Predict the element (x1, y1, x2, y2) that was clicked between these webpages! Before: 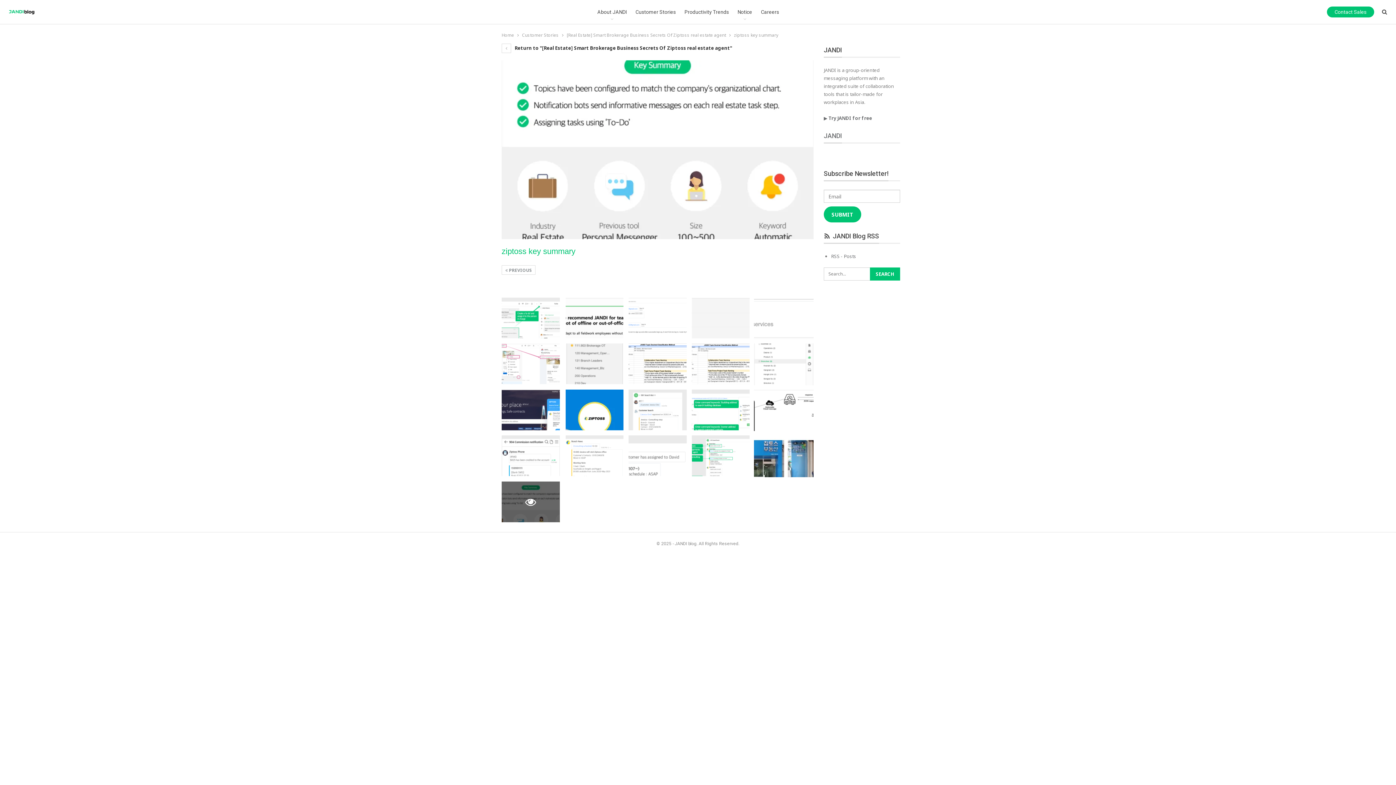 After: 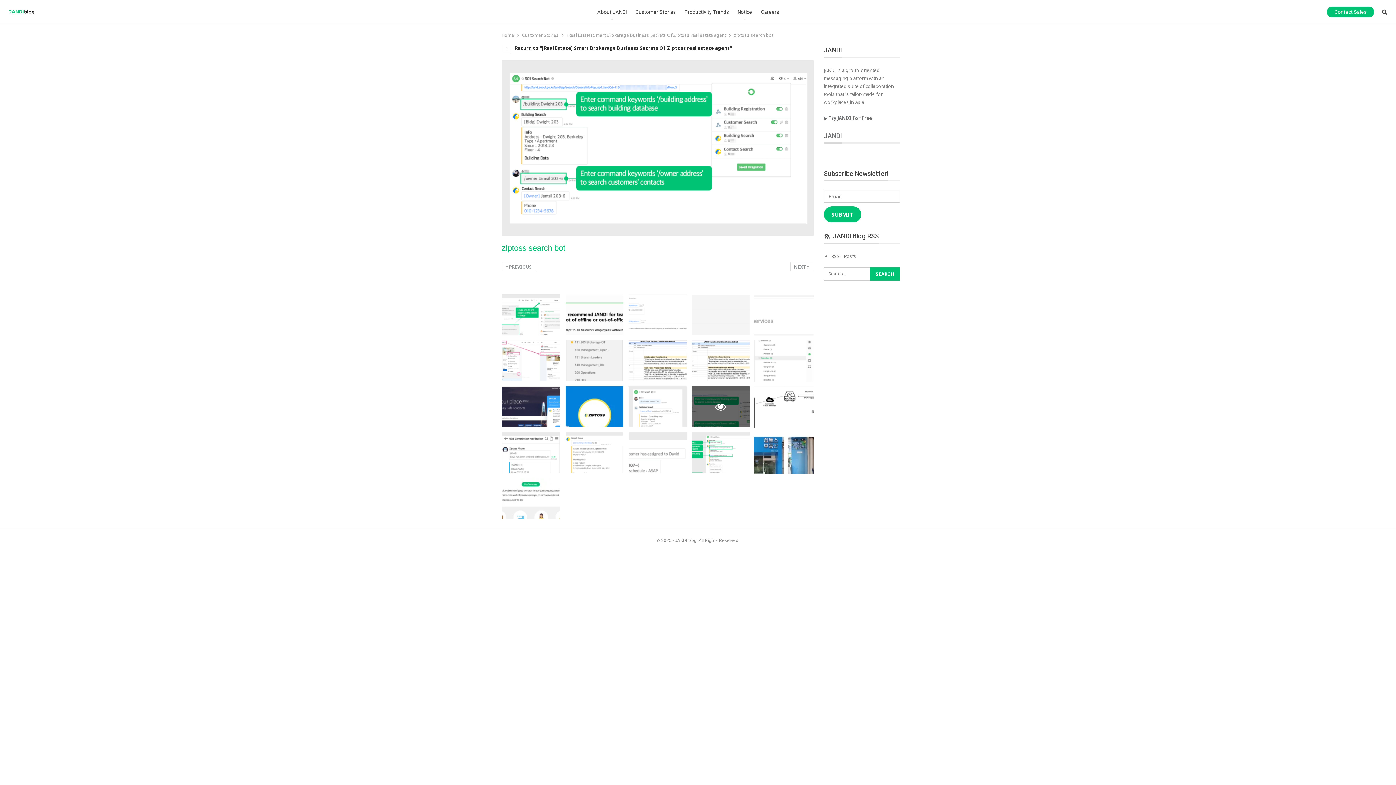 Action: bbox: (691, 389, 749, 430)